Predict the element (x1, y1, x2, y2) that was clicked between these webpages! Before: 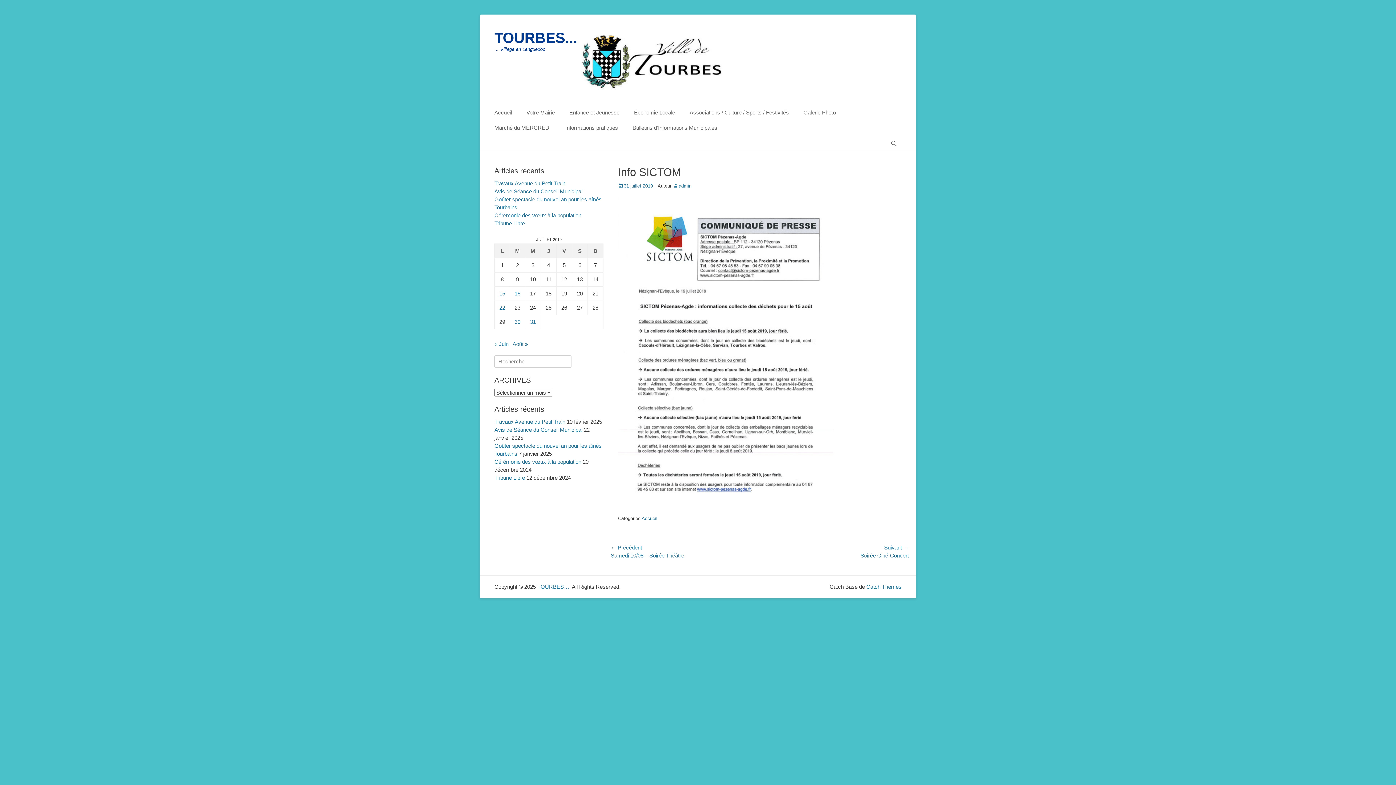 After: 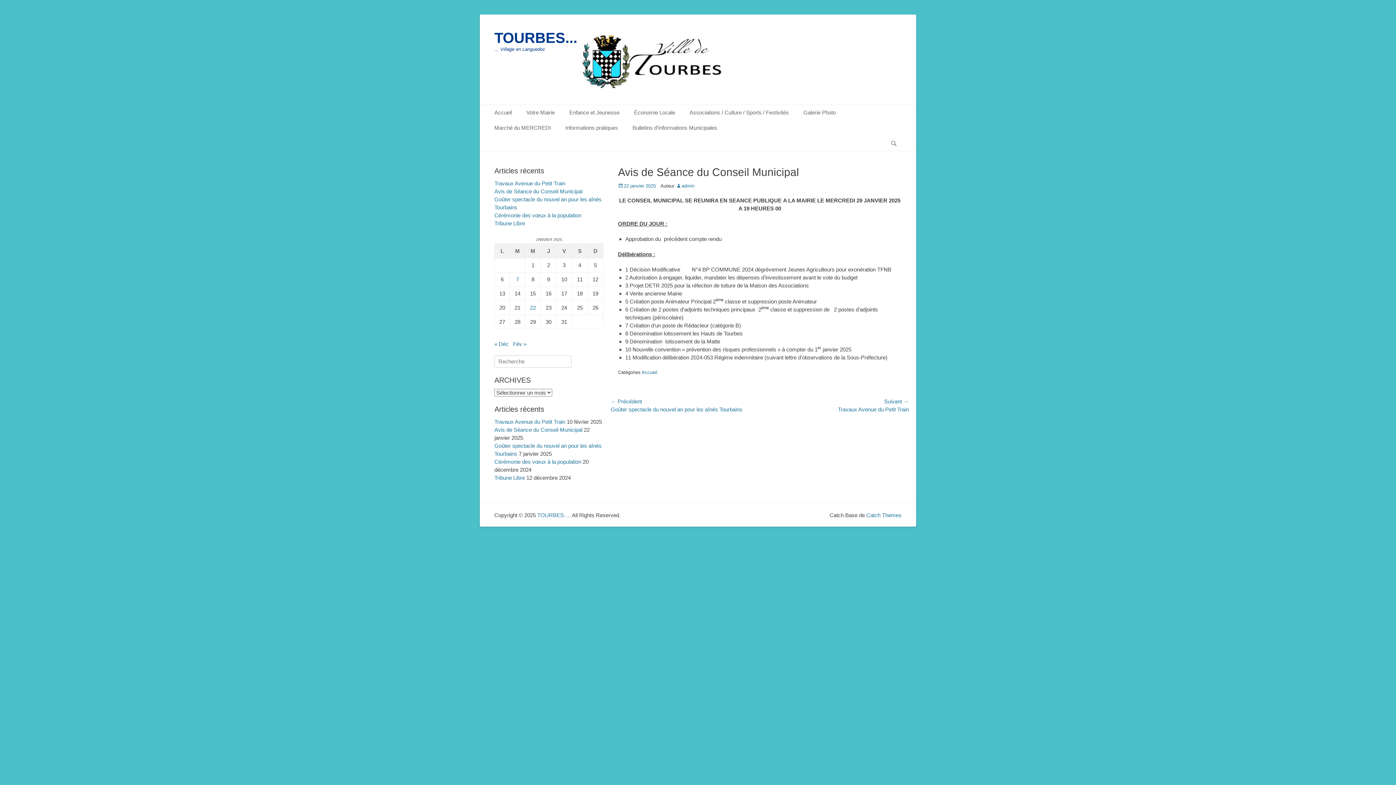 Action: label: Avis de Séance du Conseil Municipal bbox: (494, 188, 582, 194)